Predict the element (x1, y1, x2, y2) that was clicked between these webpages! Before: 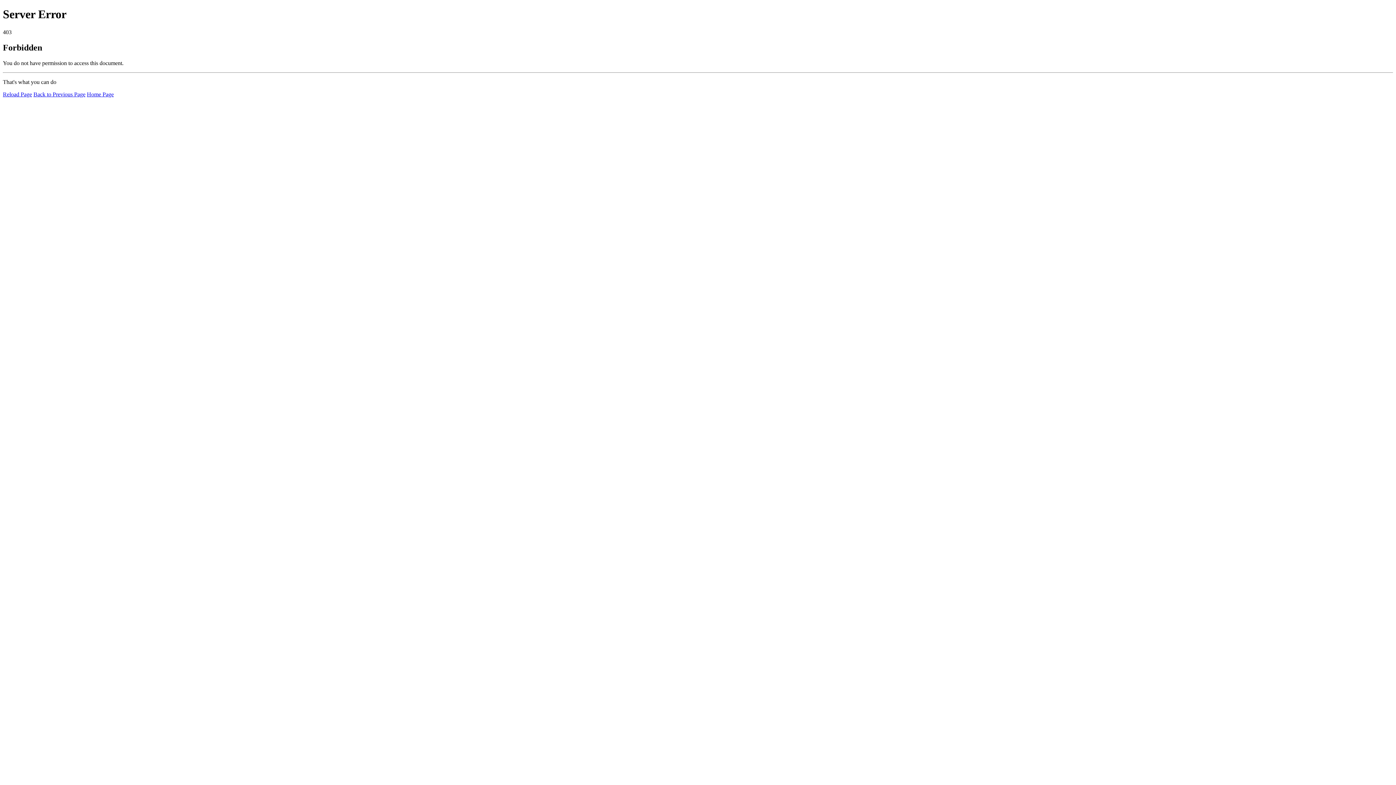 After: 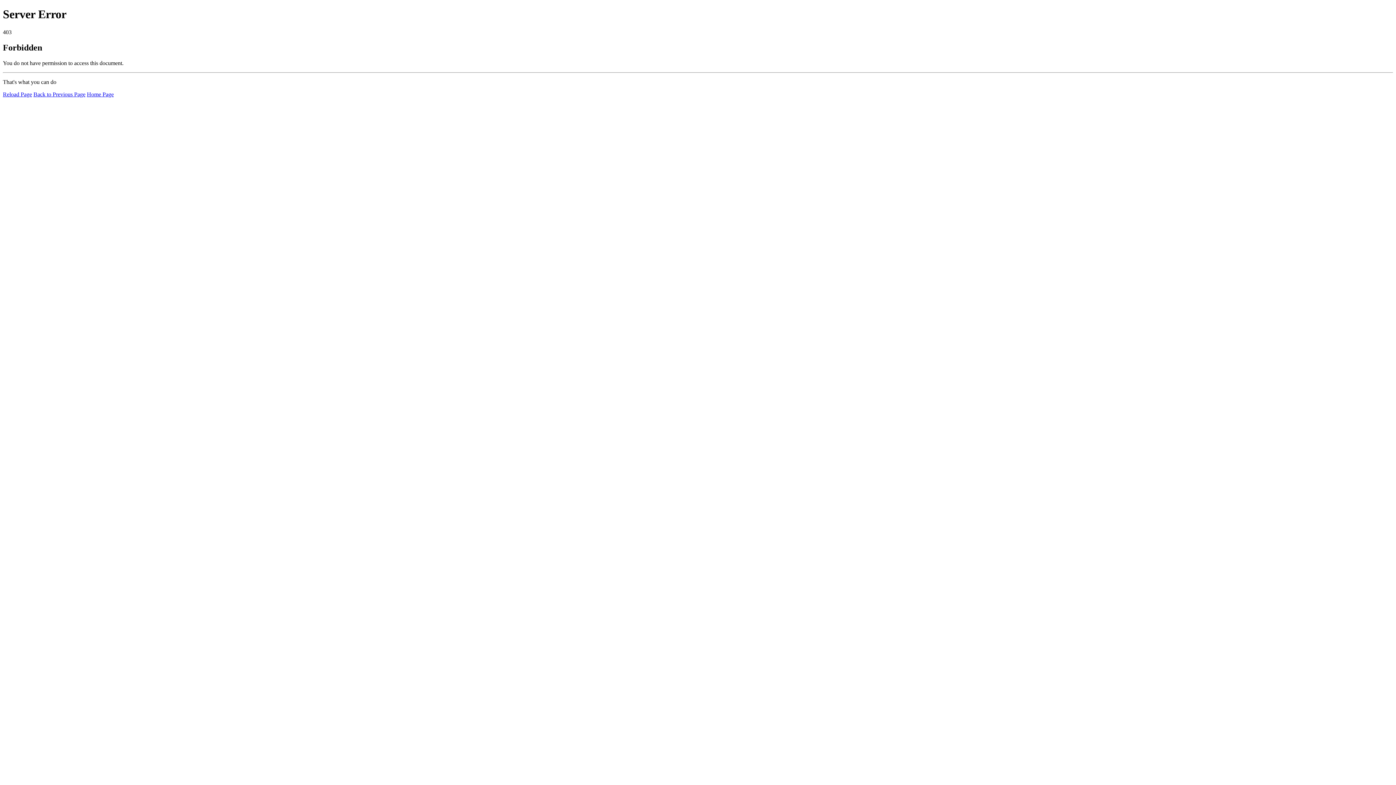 Action: bbox: (2, 91, 32, 97) label: Reload Page